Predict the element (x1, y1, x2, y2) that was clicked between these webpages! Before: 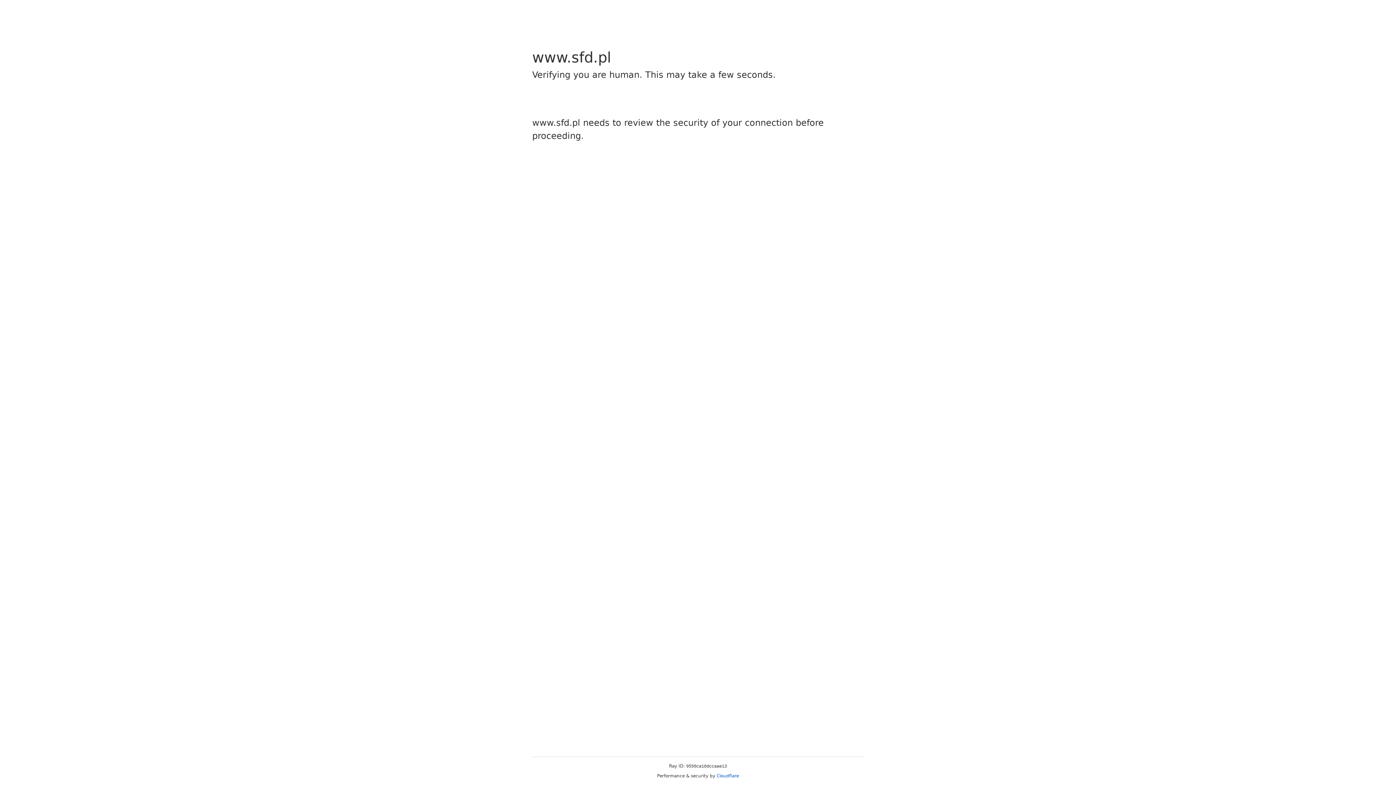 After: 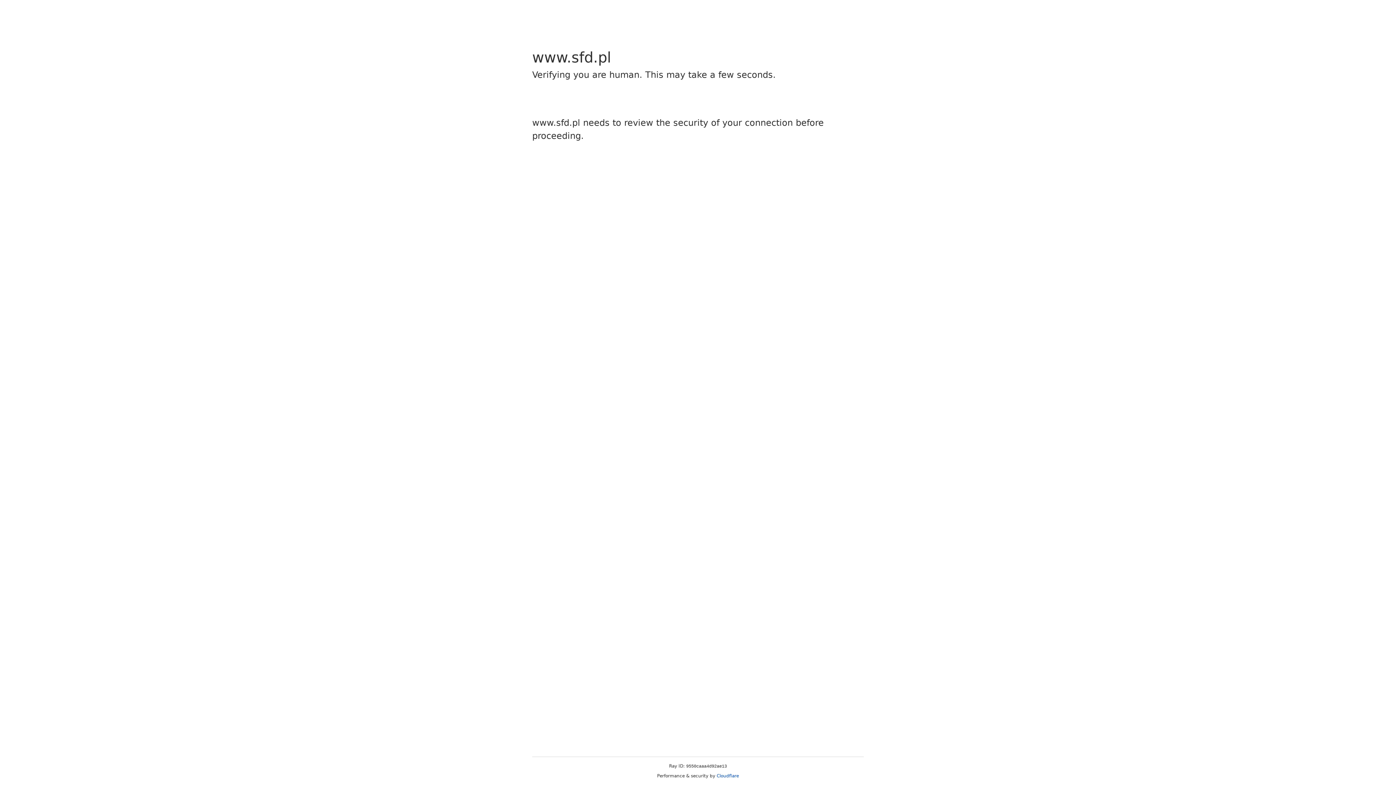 Action: bbox: (716, 773, 739, 778) label: Cloudflare